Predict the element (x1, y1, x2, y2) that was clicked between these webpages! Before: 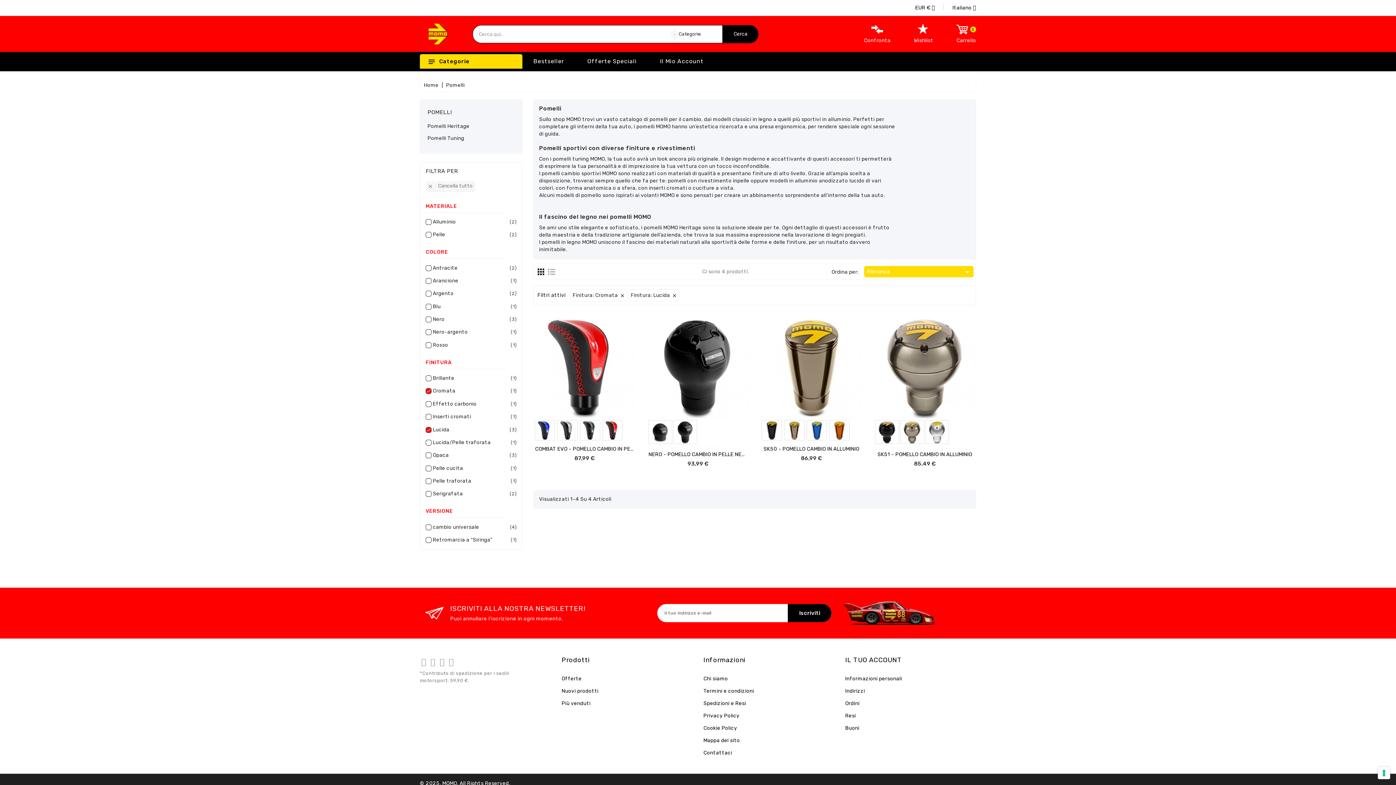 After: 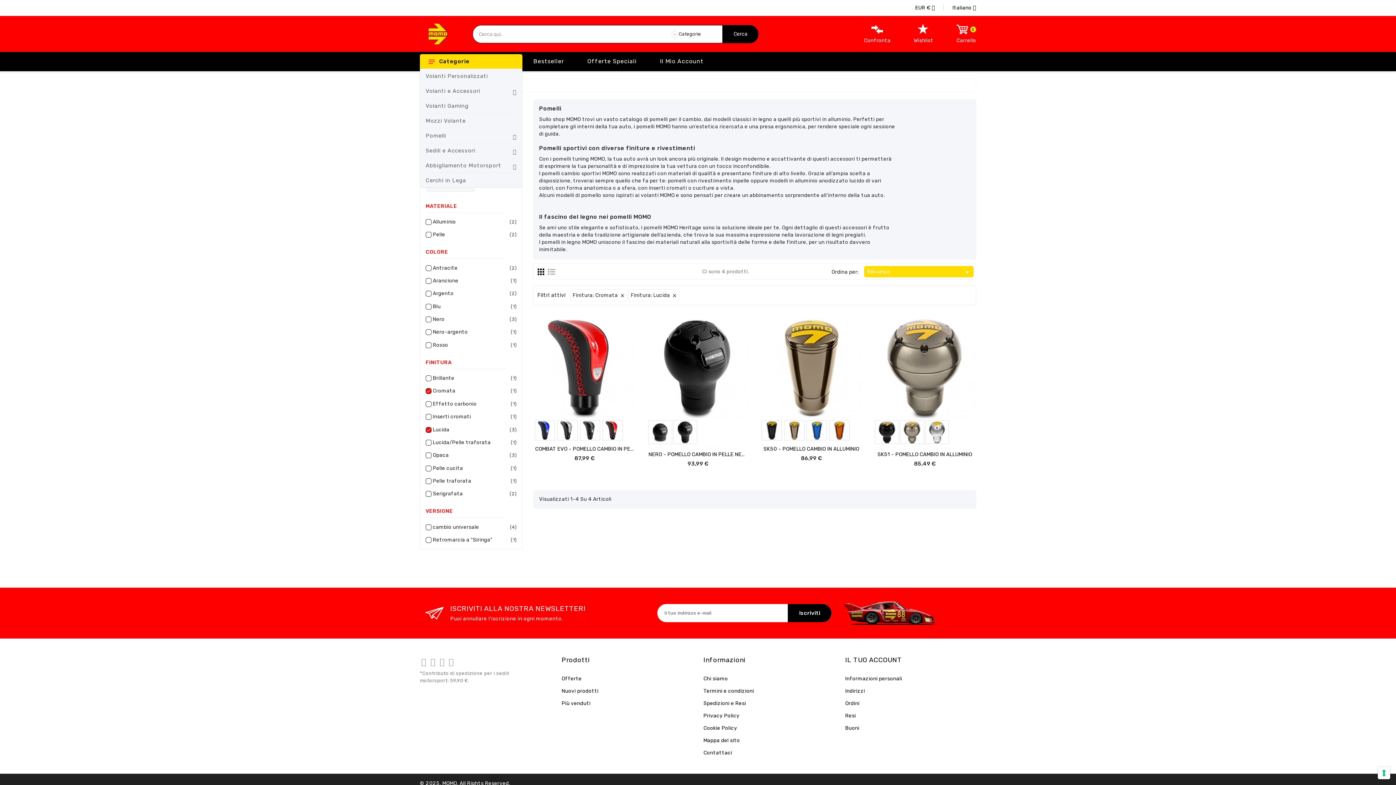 Action: bbox: (425, 55, 437, 67)